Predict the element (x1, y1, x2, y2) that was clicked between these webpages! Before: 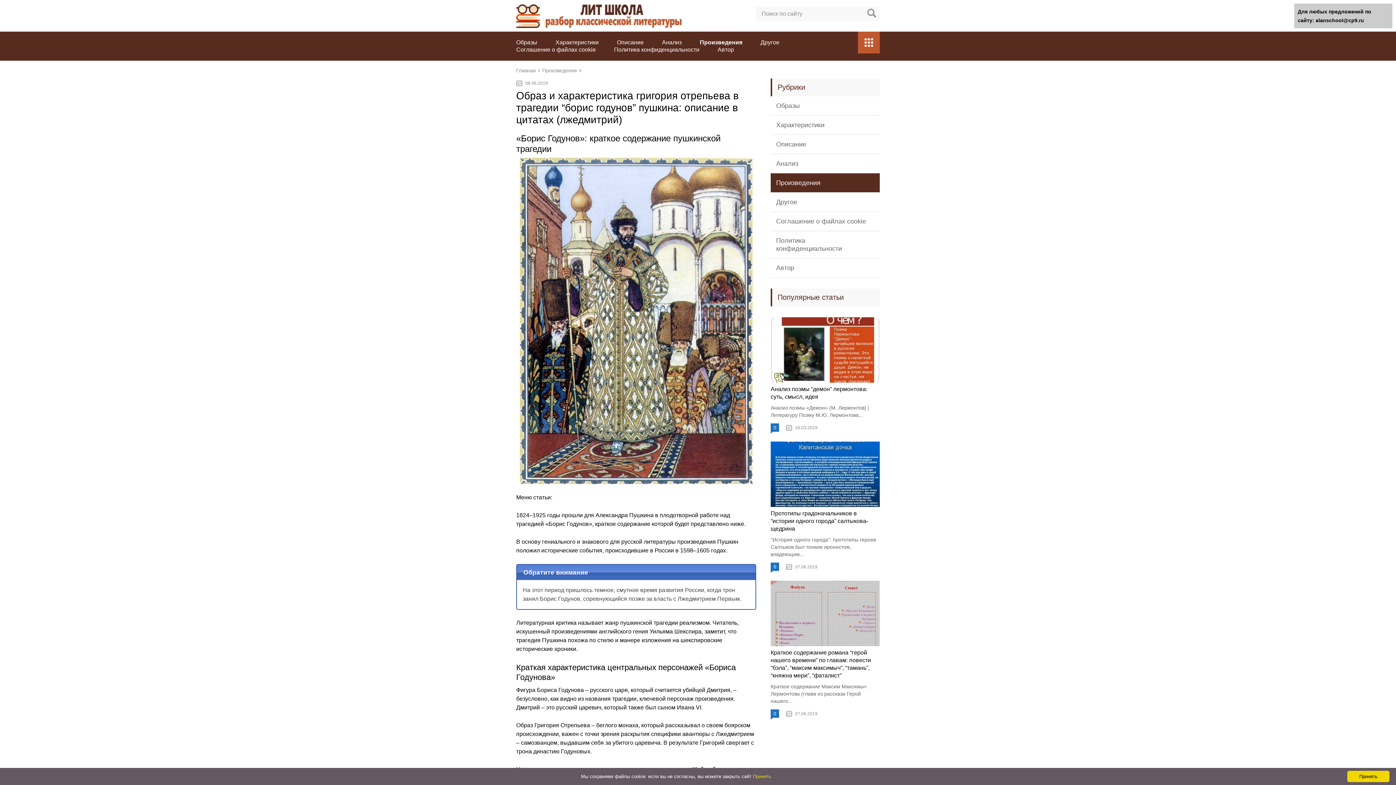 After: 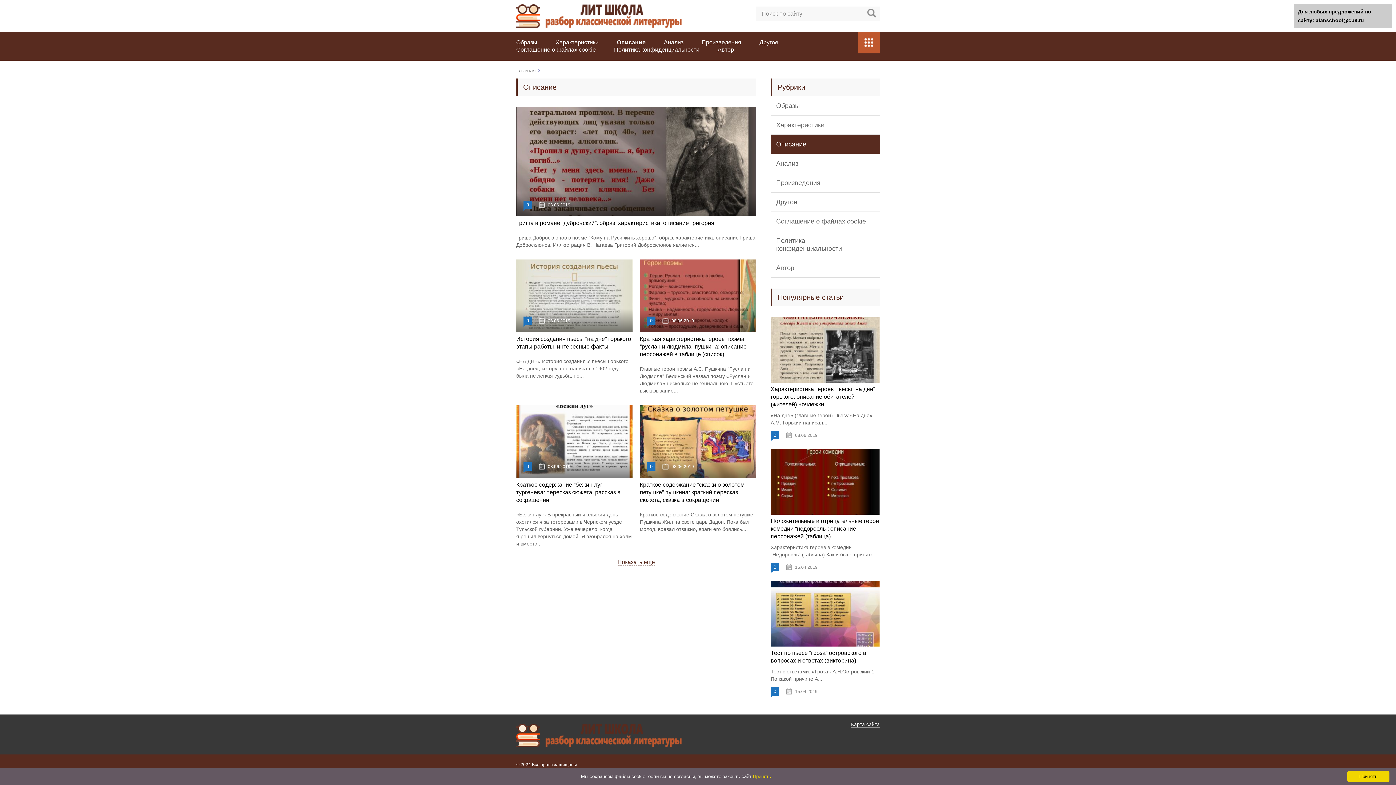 Action: bbox: (617, 39, 644, 45) label: Описание